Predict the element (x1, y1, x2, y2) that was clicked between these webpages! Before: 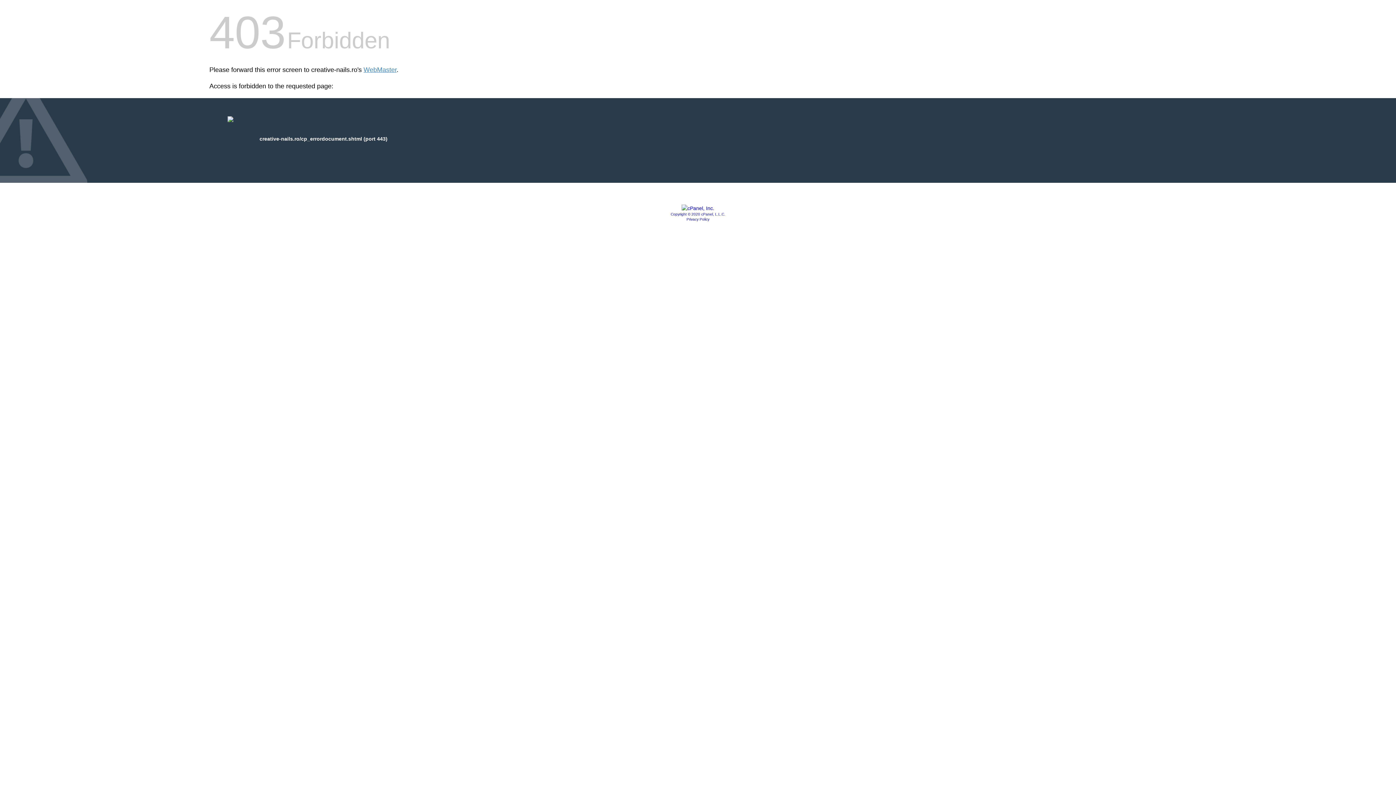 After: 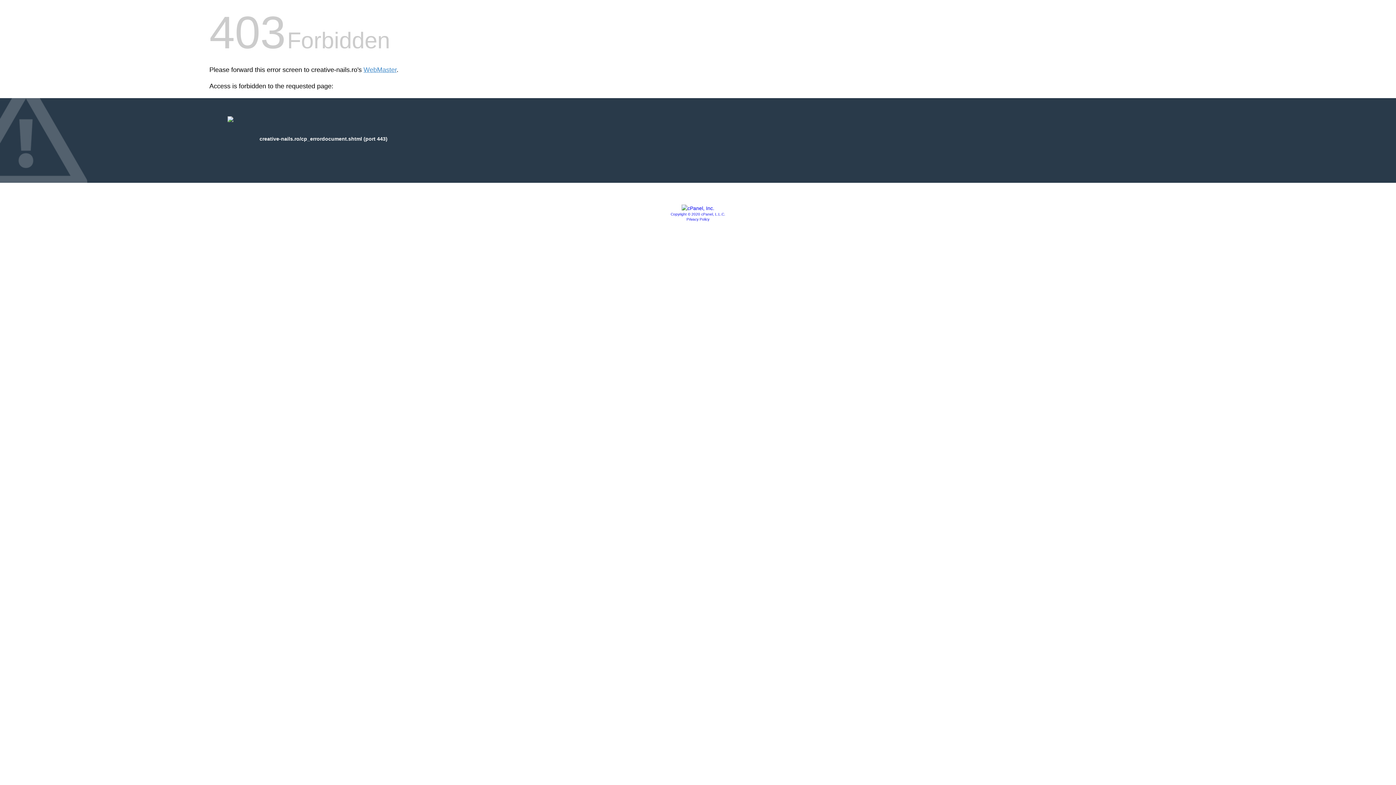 Action: bbox: (681, 205, 714, 211)